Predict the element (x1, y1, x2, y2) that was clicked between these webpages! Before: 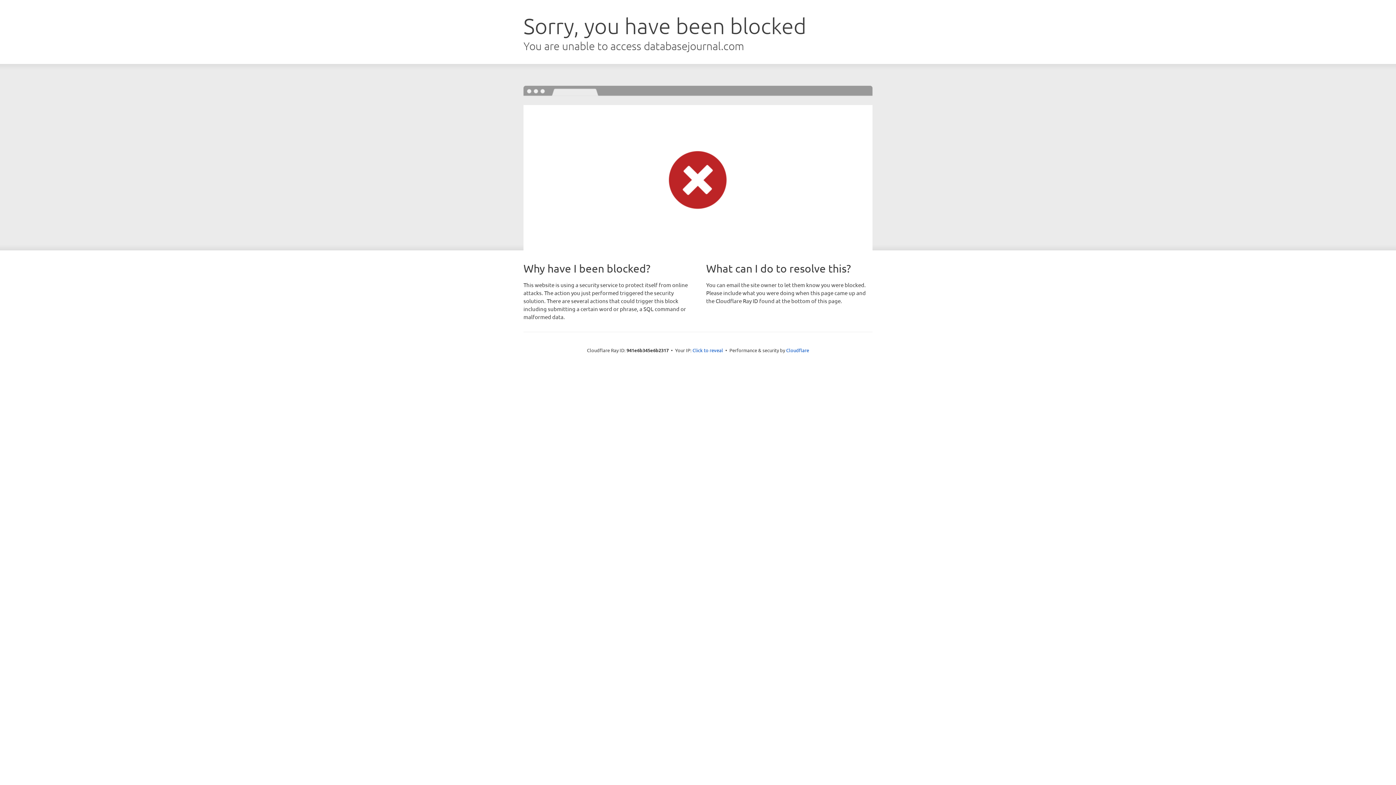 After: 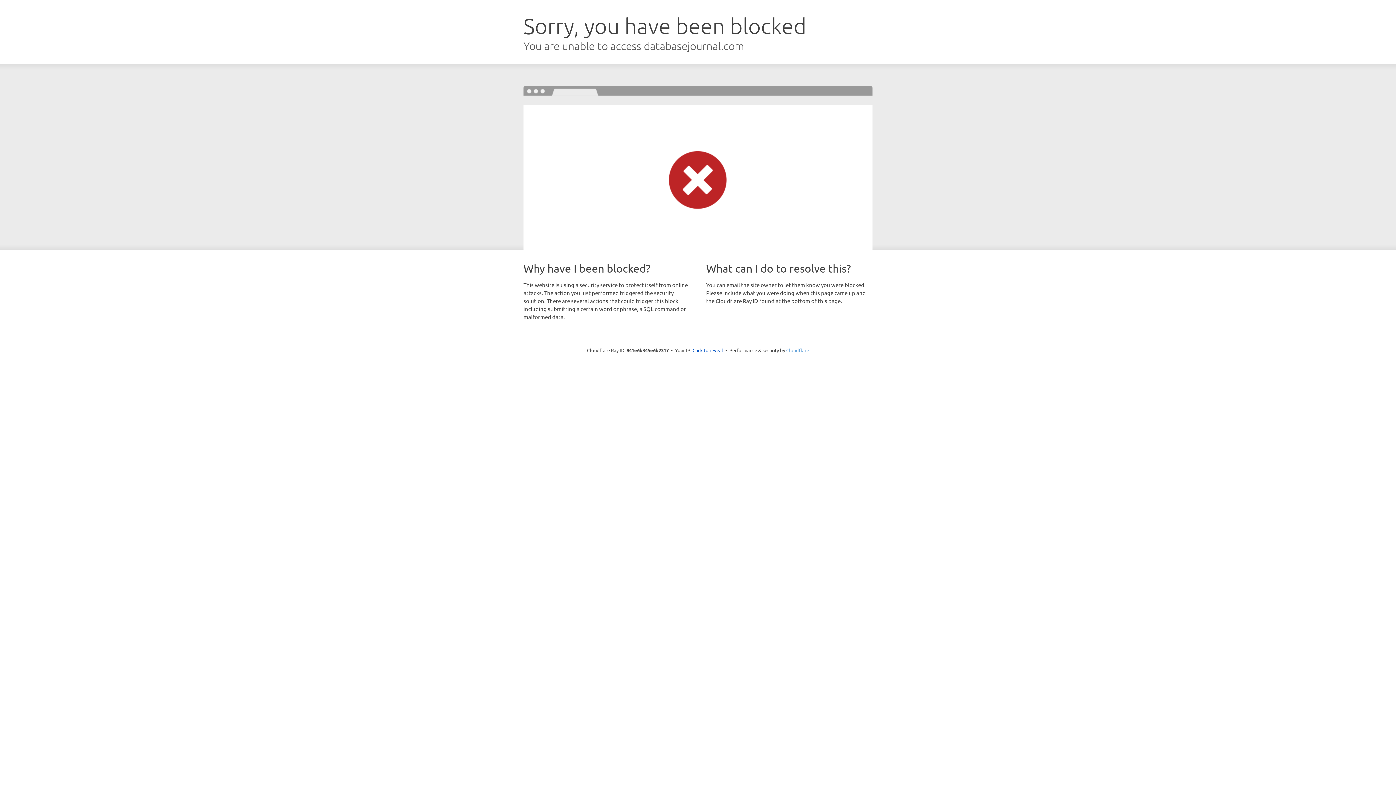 Action: bbox: (786, 347, 809, 353) label: Cloudflare